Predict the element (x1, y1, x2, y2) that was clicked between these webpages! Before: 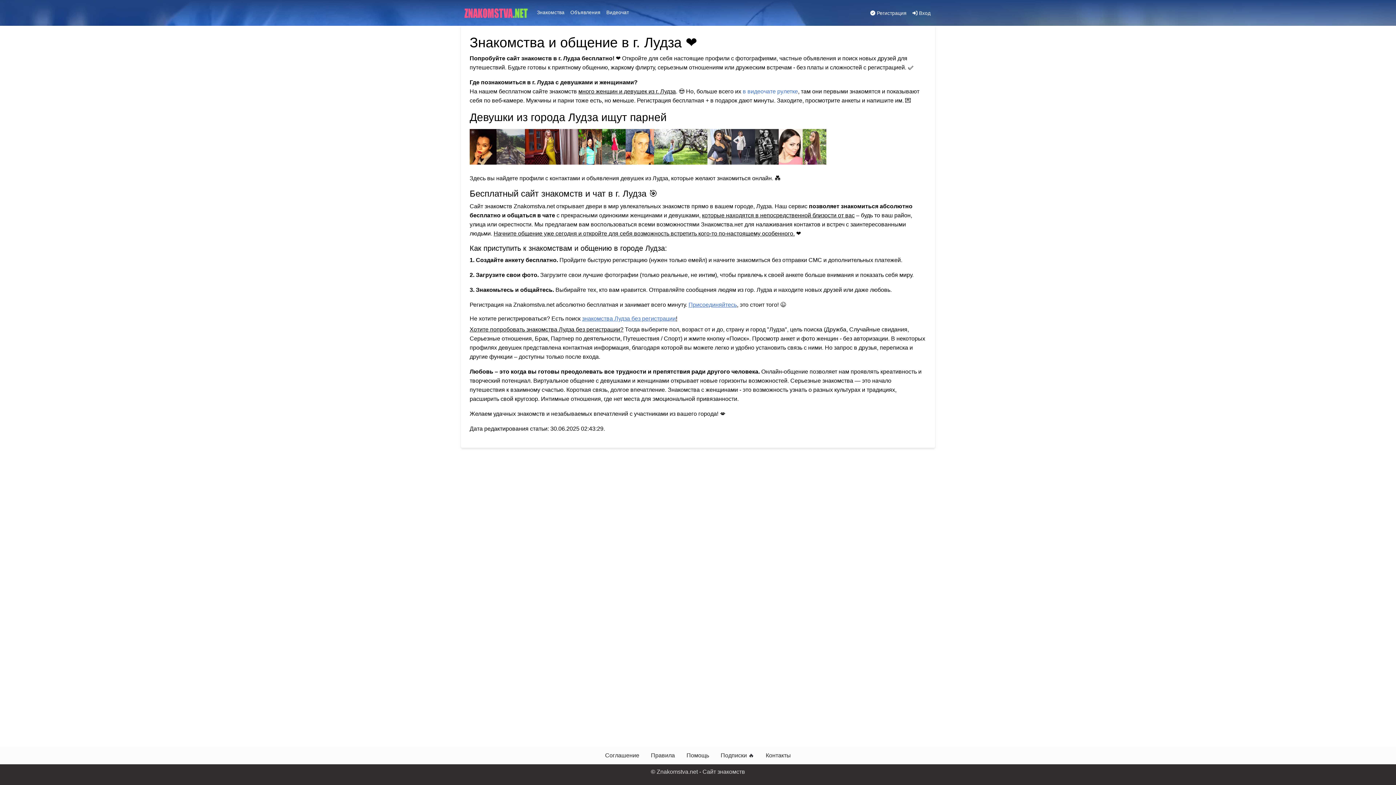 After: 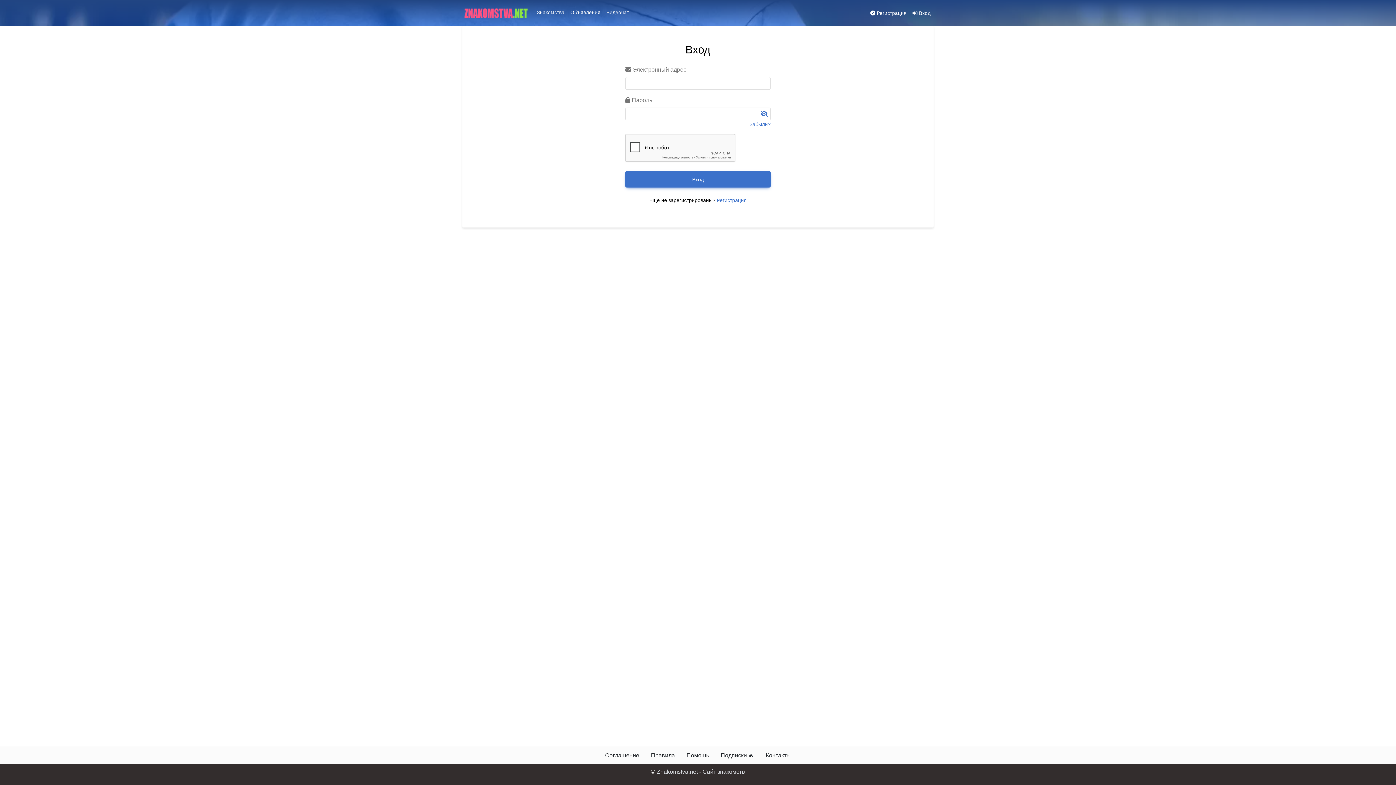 Action: label:  Вход bbox: (909, 6, 933, 20)